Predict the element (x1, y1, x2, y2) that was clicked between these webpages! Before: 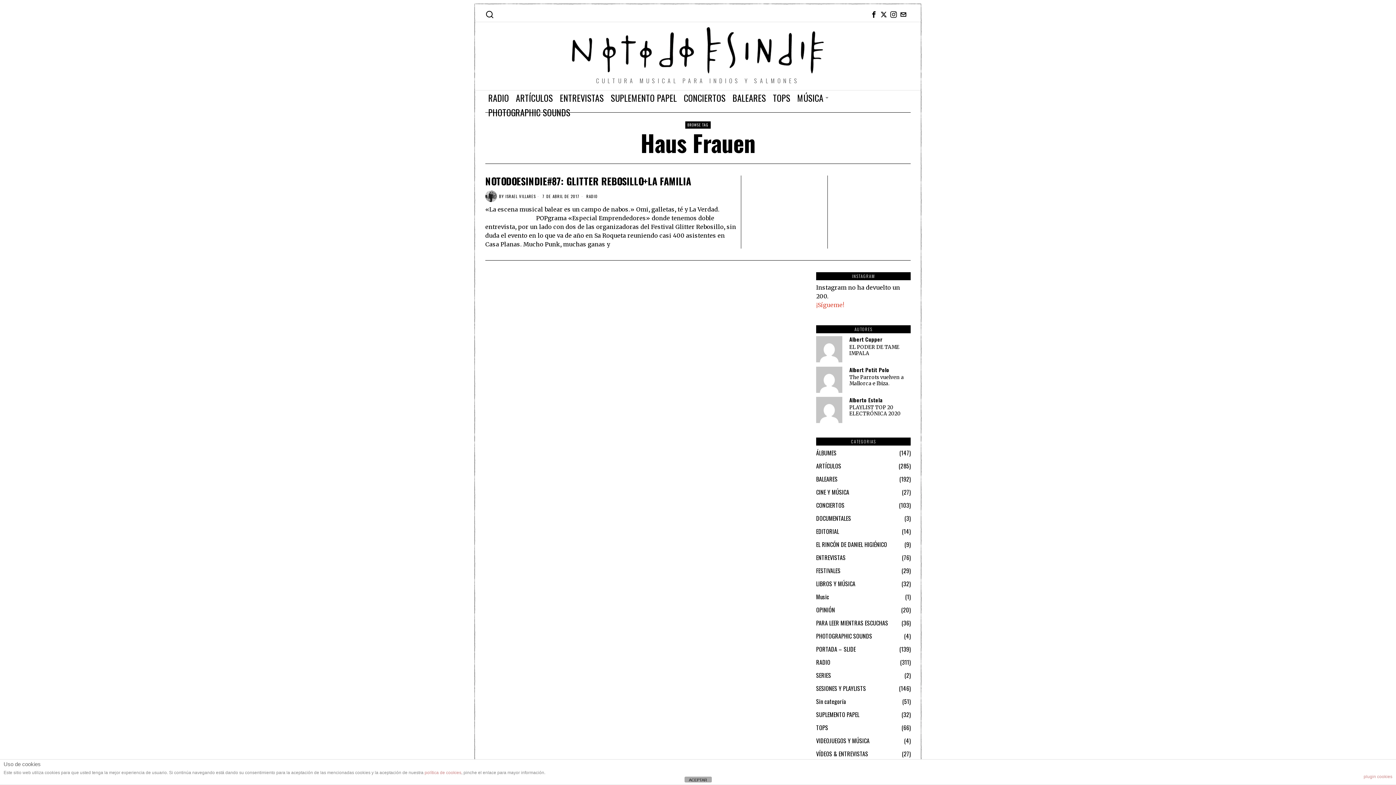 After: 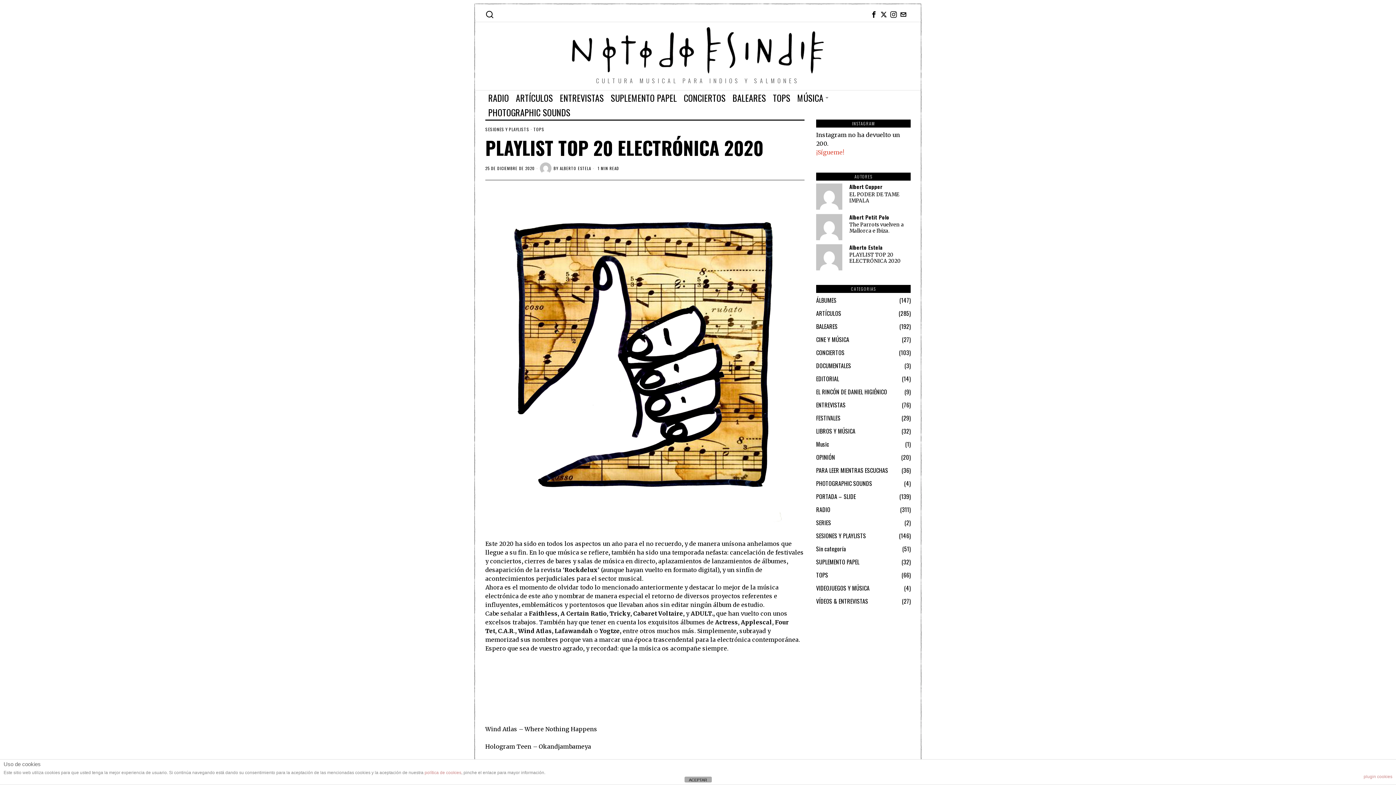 Action: bbox: (849, 404, 910, 417) label: PLAYLIST TOP 20 ELECTRÓNICA 2020